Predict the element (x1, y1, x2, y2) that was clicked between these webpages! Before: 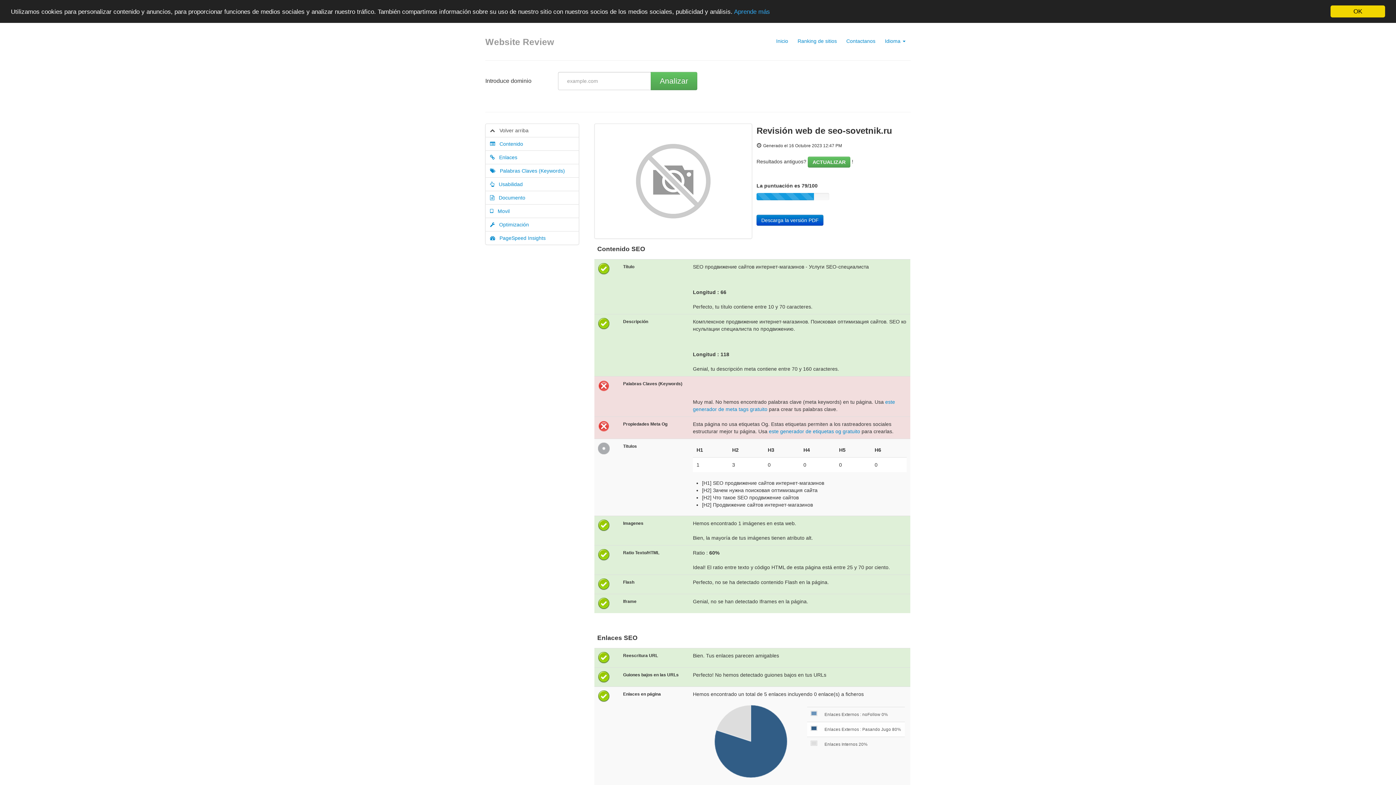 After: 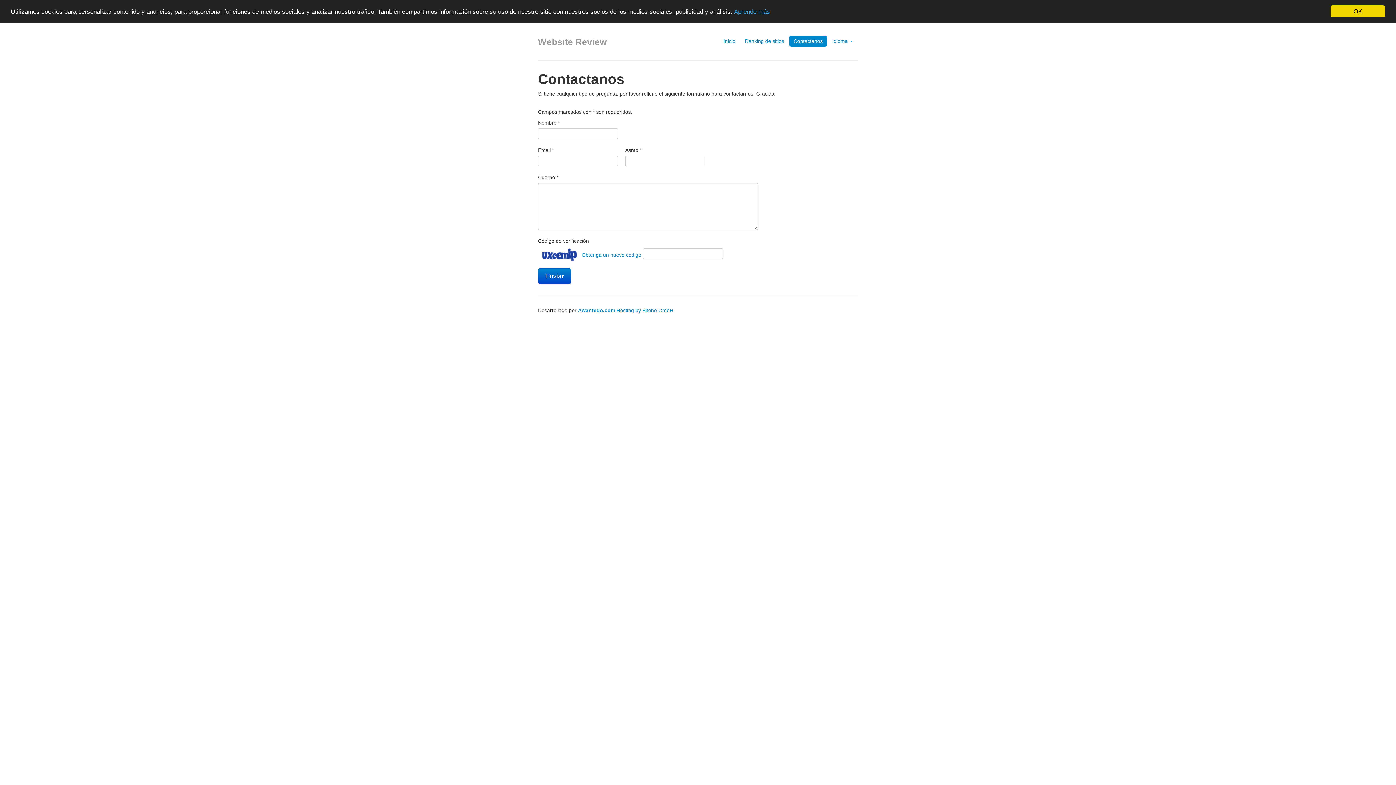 Action: bbox: (842, 35, 880, 46) label: Contactanos